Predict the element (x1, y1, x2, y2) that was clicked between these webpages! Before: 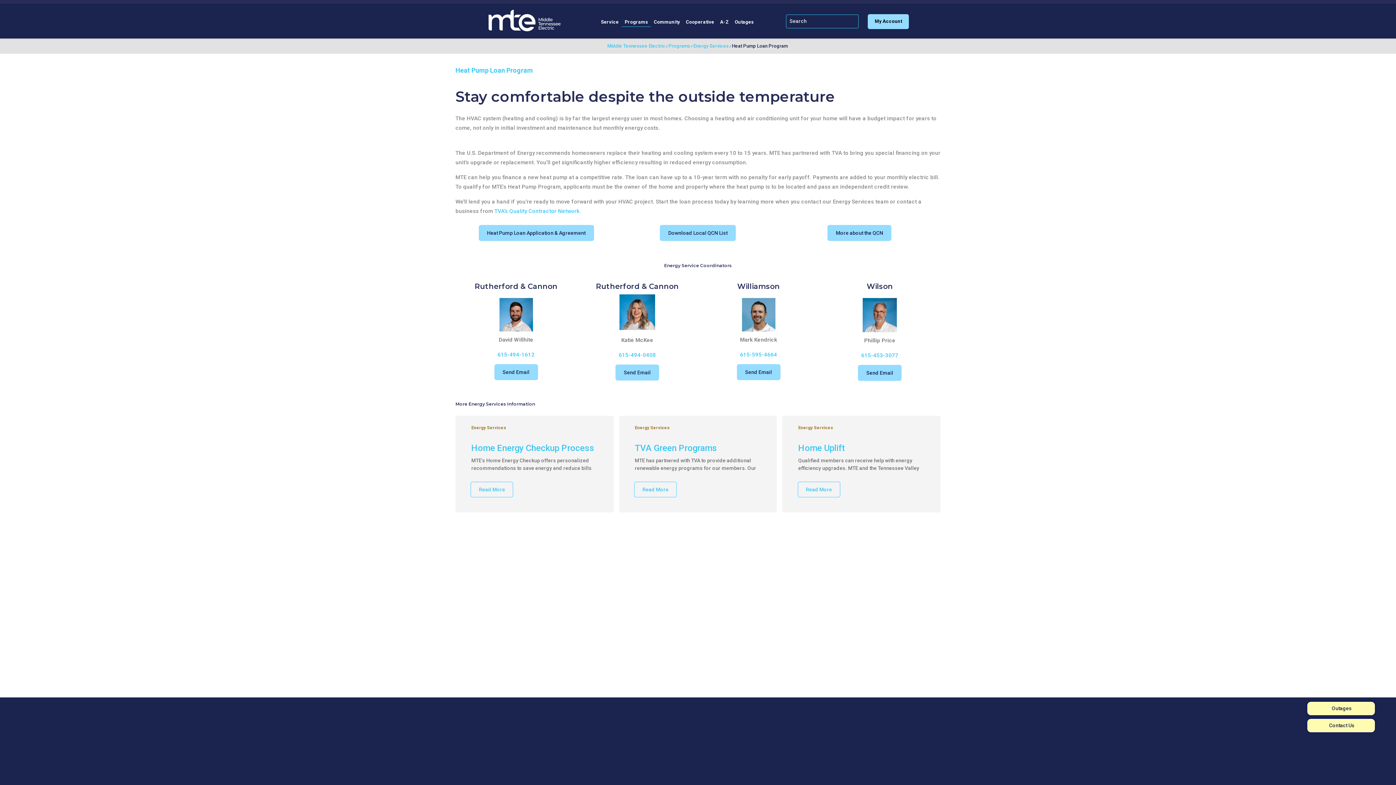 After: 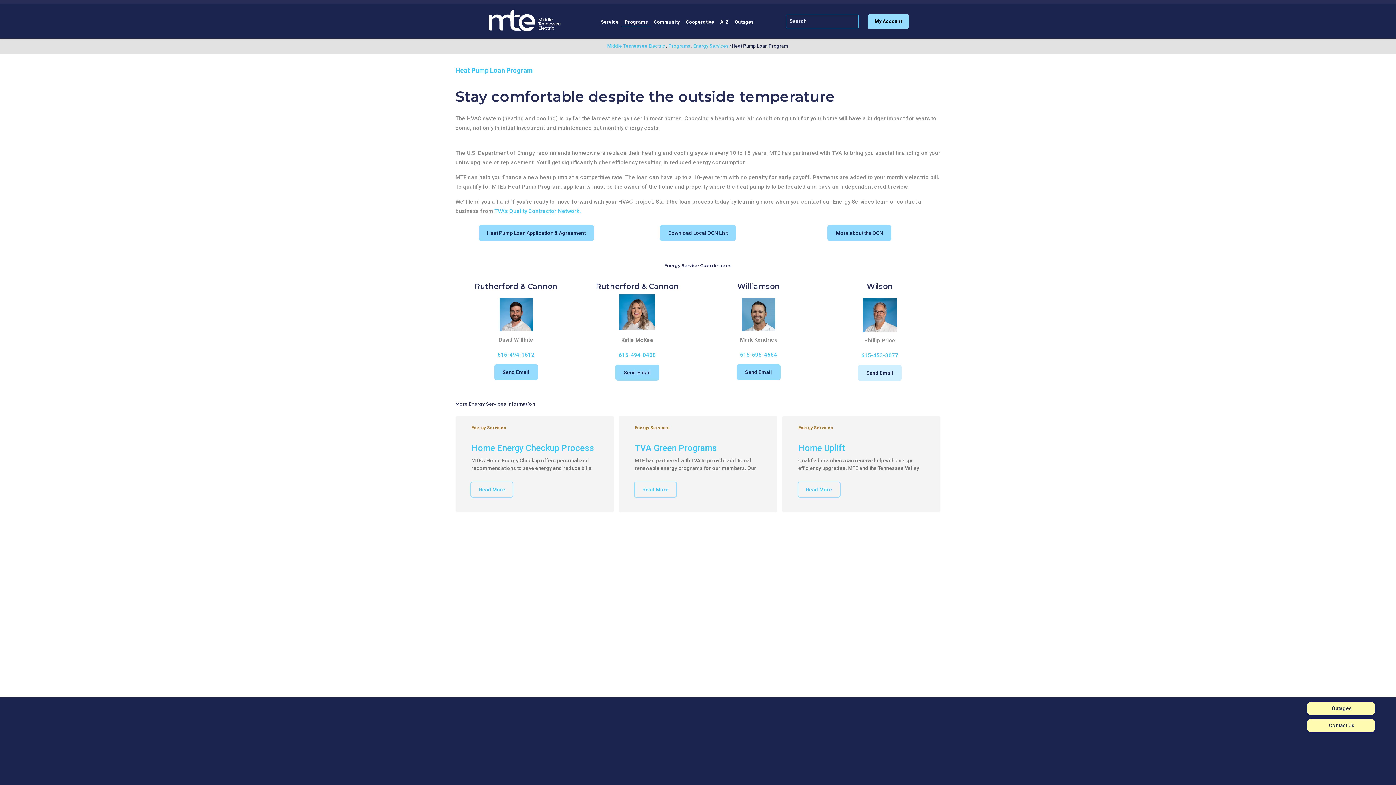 Action: label: Send Email bbox: (858, 365, 901, 380)